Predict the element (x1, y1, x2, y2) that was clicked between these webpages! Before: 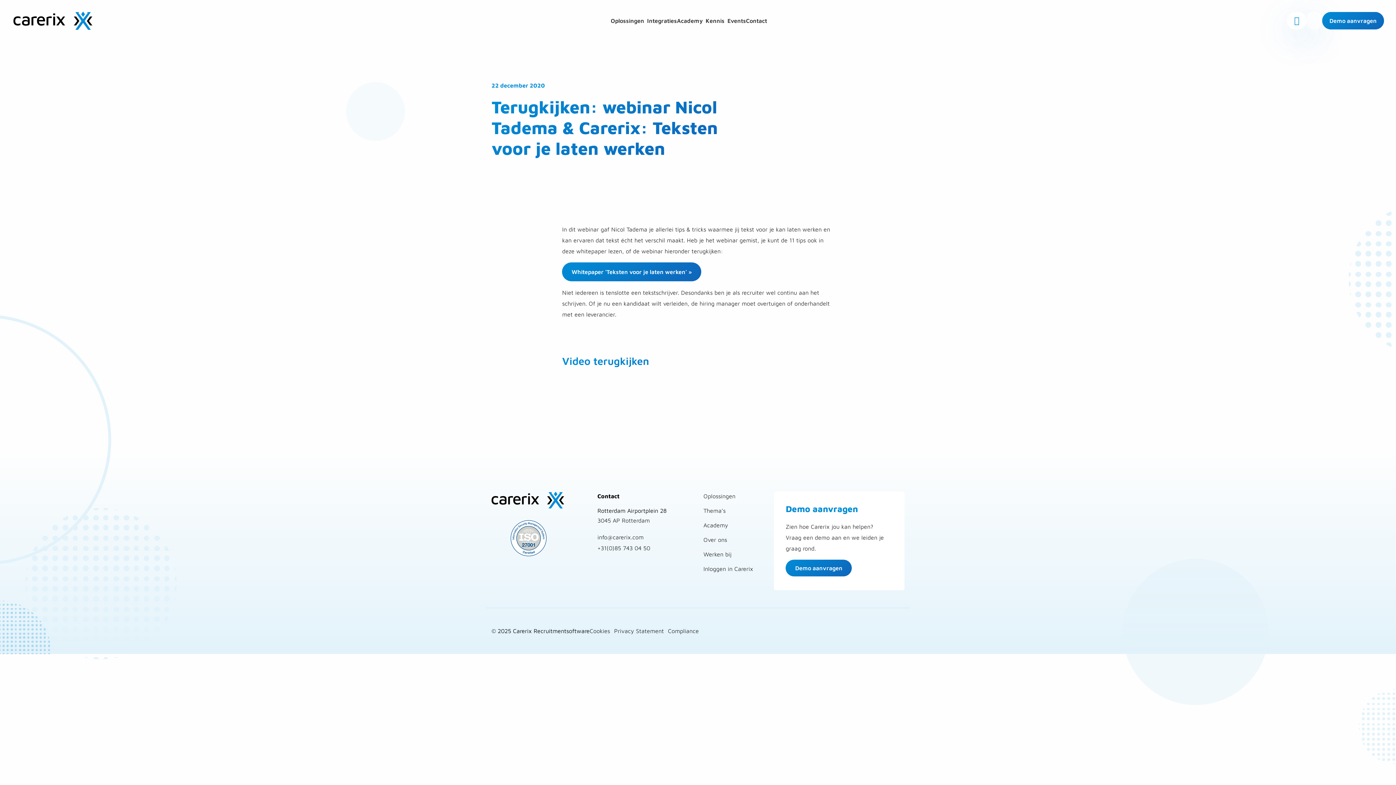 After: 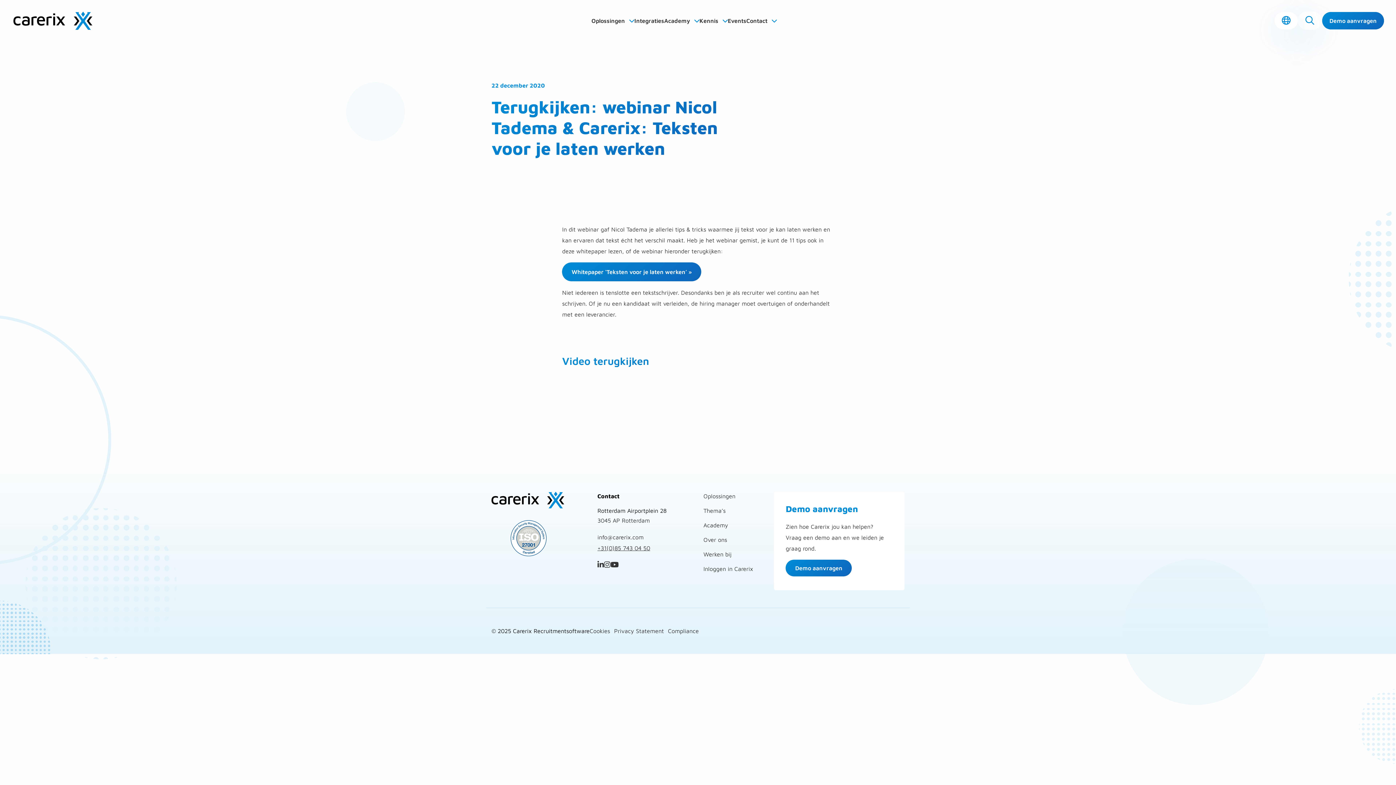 Action: bbox: (597, 545, 650, 551) label: +31(0)85 743 04 50